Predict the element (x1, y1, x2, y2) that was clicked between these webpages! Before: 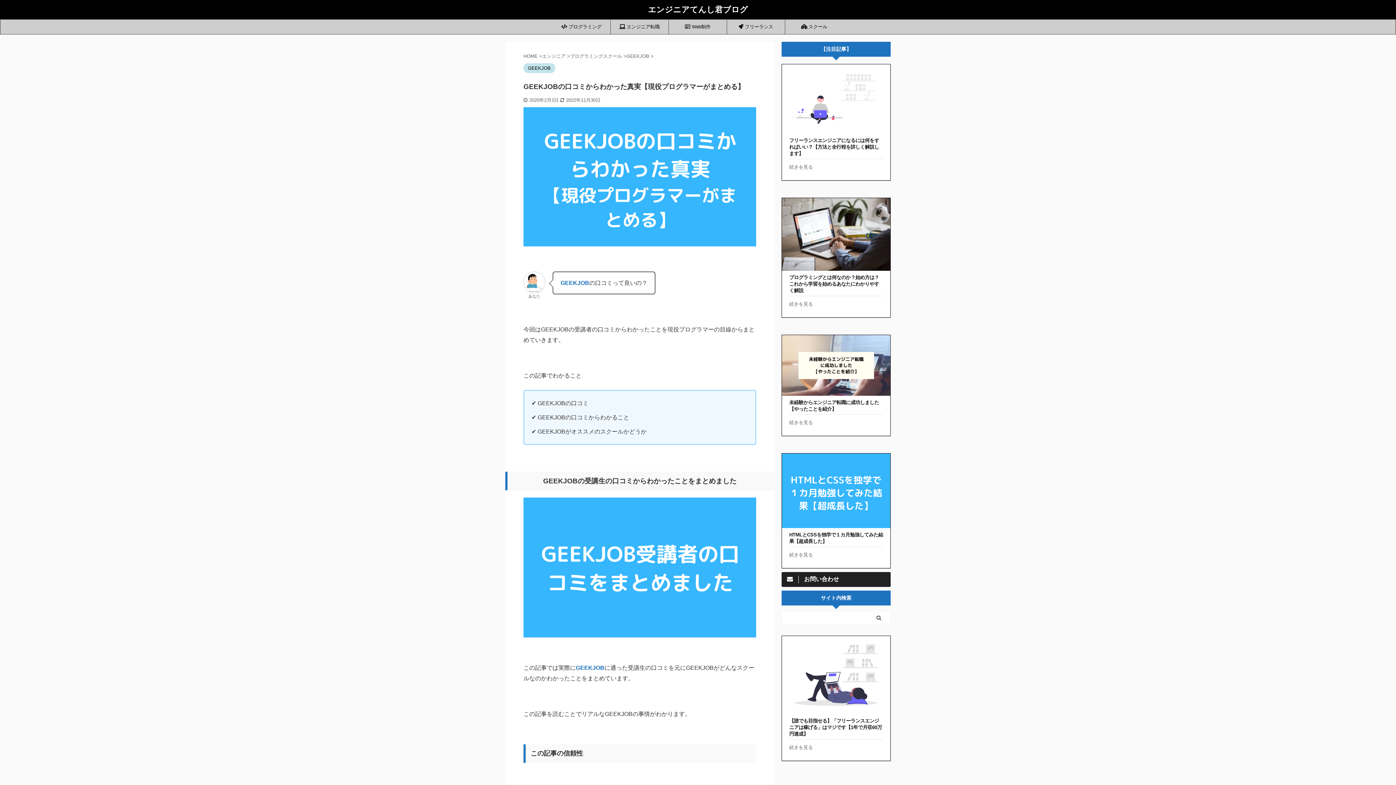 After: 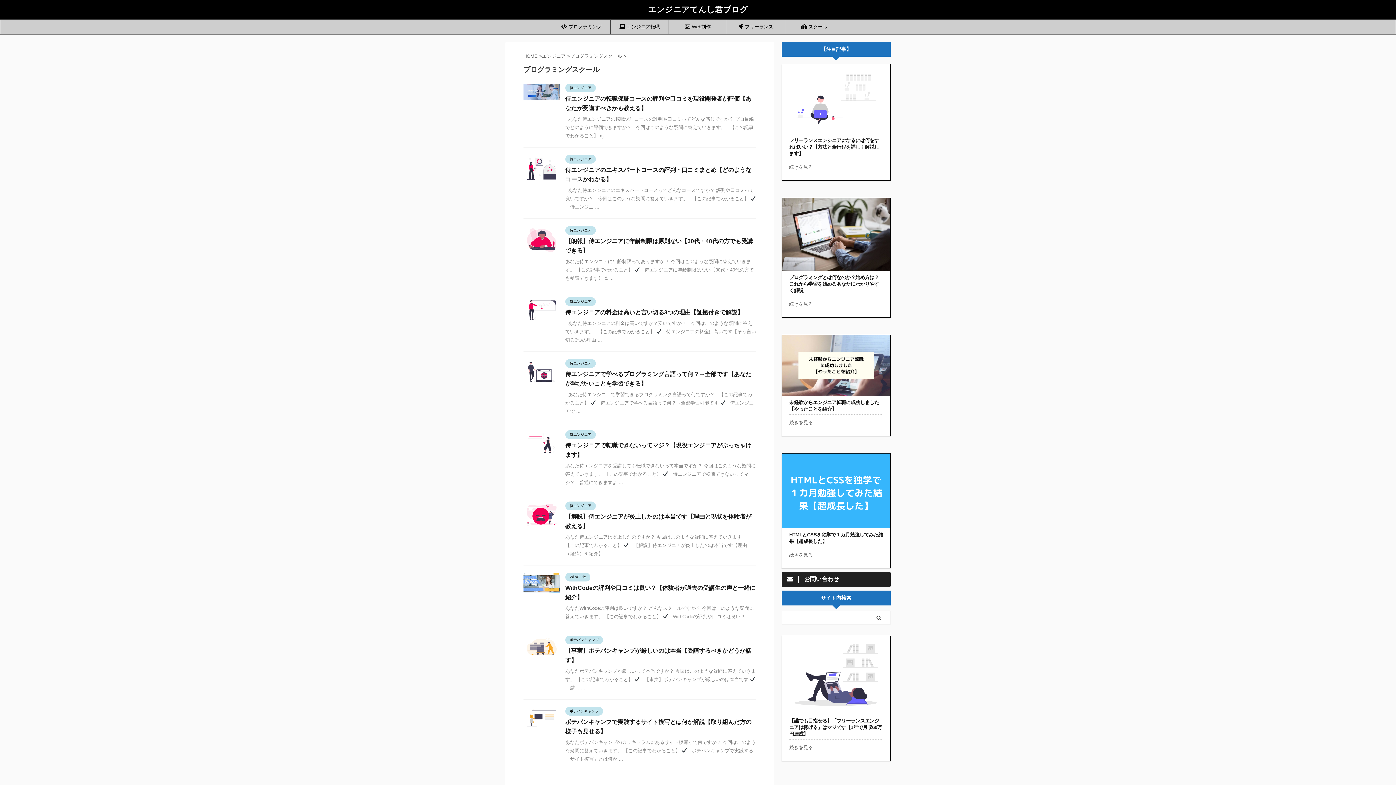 Action: bbox: (785, 19, 843, 34) label:  スクール